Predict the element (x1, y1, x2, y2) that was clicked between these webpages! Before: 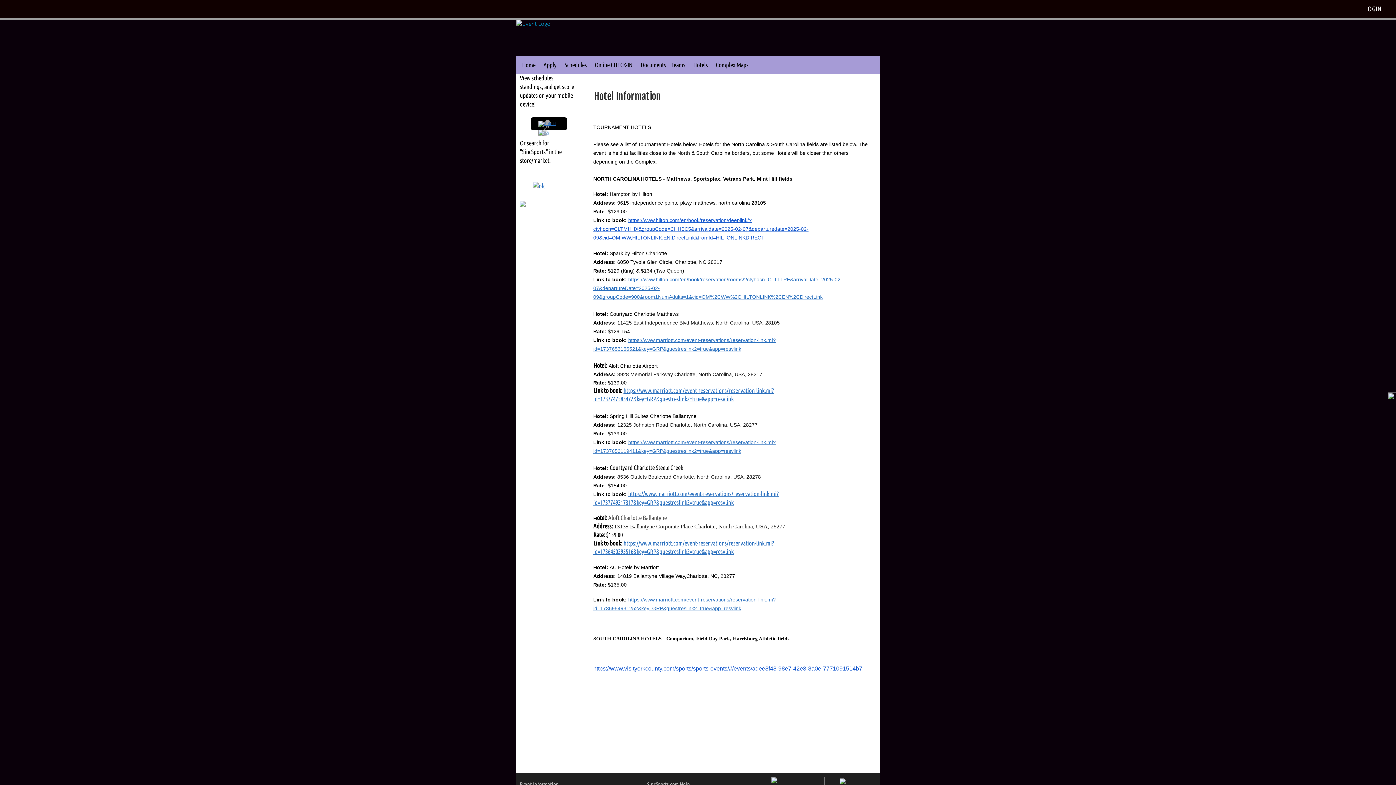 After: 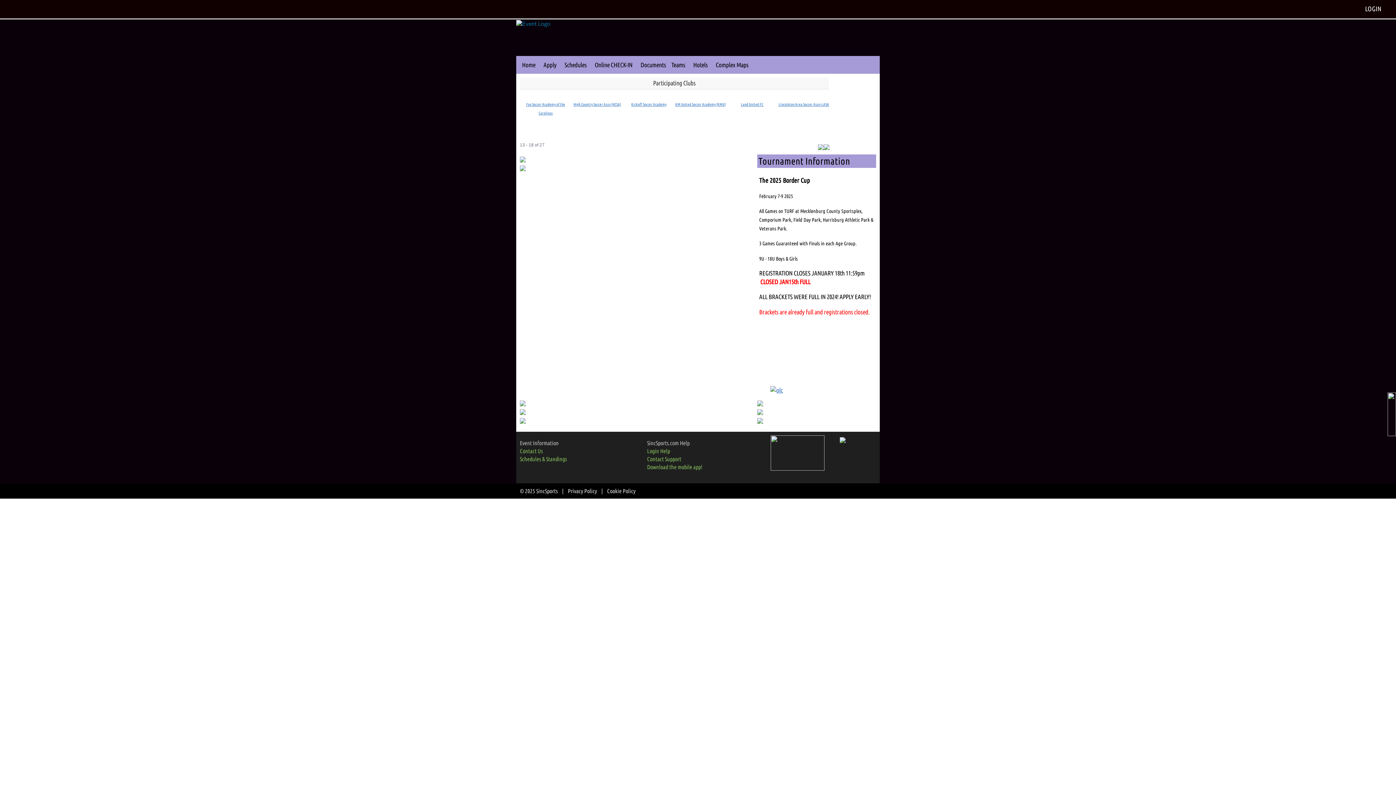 Action: label: Home bbox: (518, 57, 539, 72)